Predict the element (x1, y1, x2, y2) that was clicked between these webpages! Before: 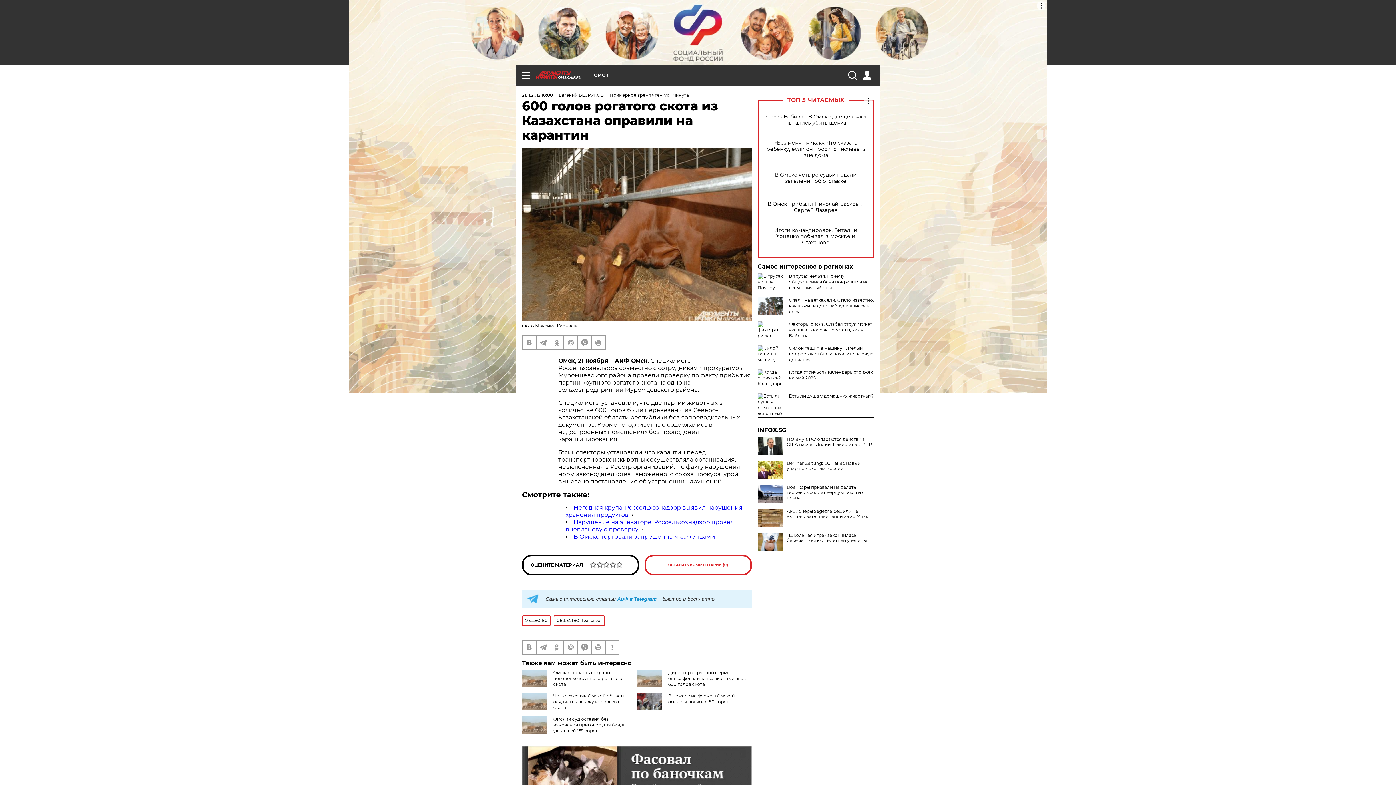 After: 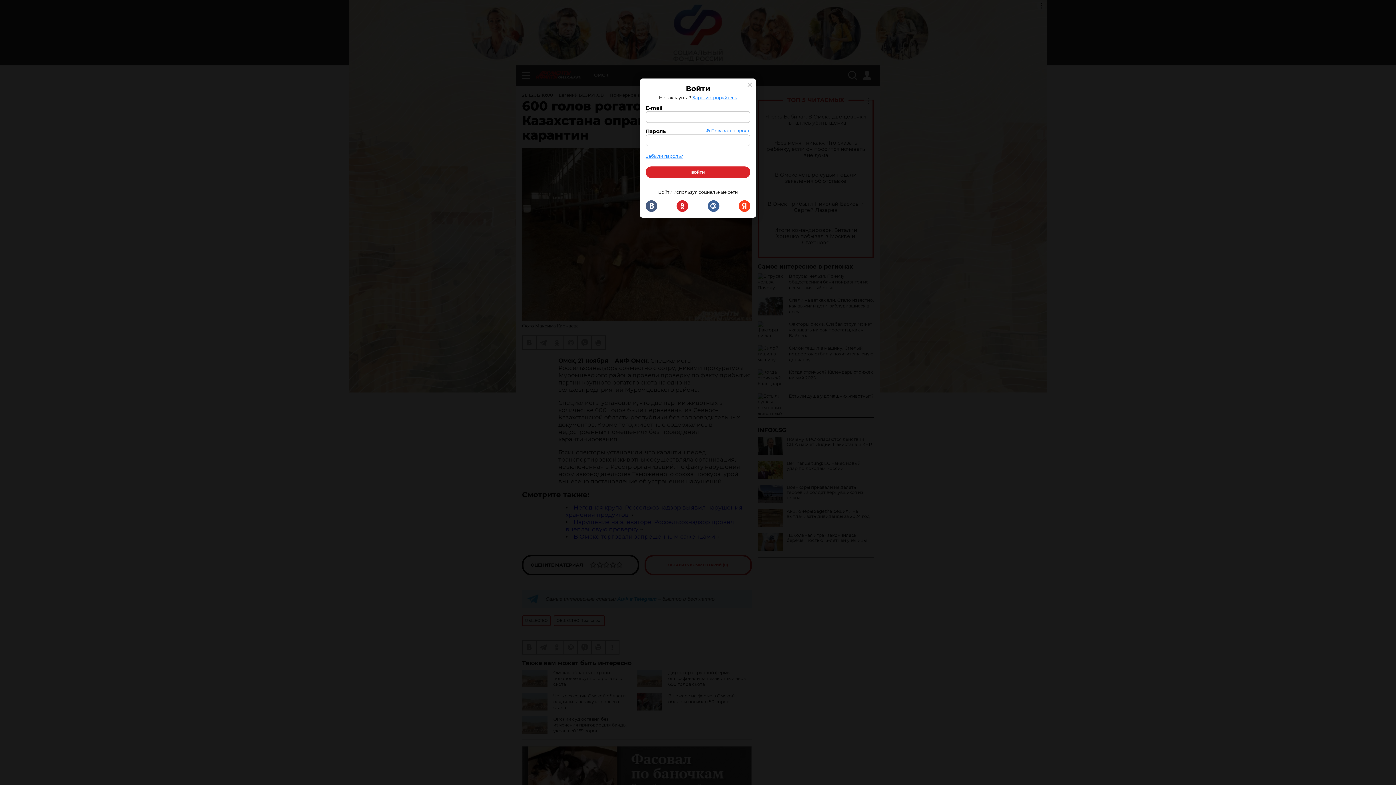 Action: bbox: (862, 70, 871, 79)